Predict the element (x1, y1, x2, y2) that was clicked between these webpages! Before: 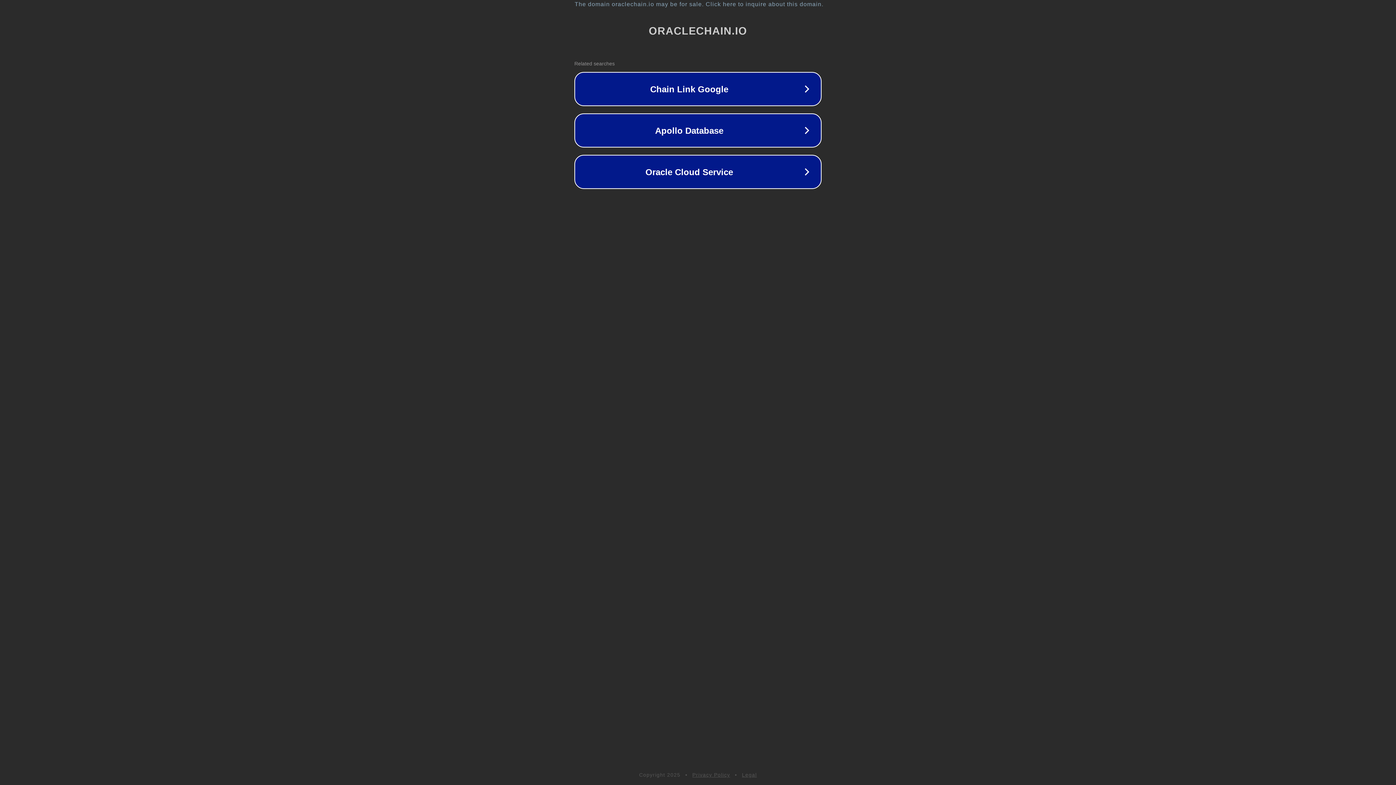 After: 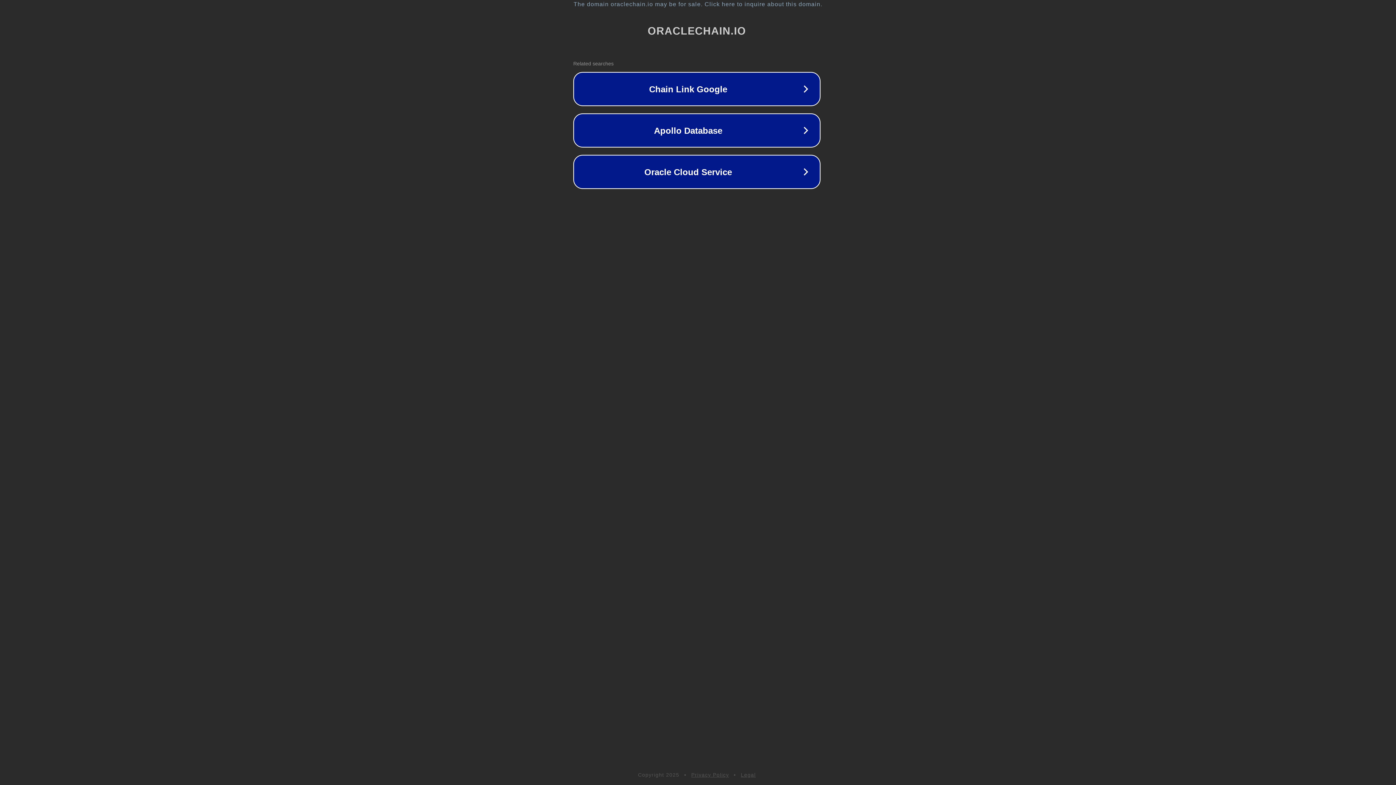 Action: label: The domain oraclechain.io may be for sale. Click here to inquire about this domain. bbox: (1, 1, 1397, 7)